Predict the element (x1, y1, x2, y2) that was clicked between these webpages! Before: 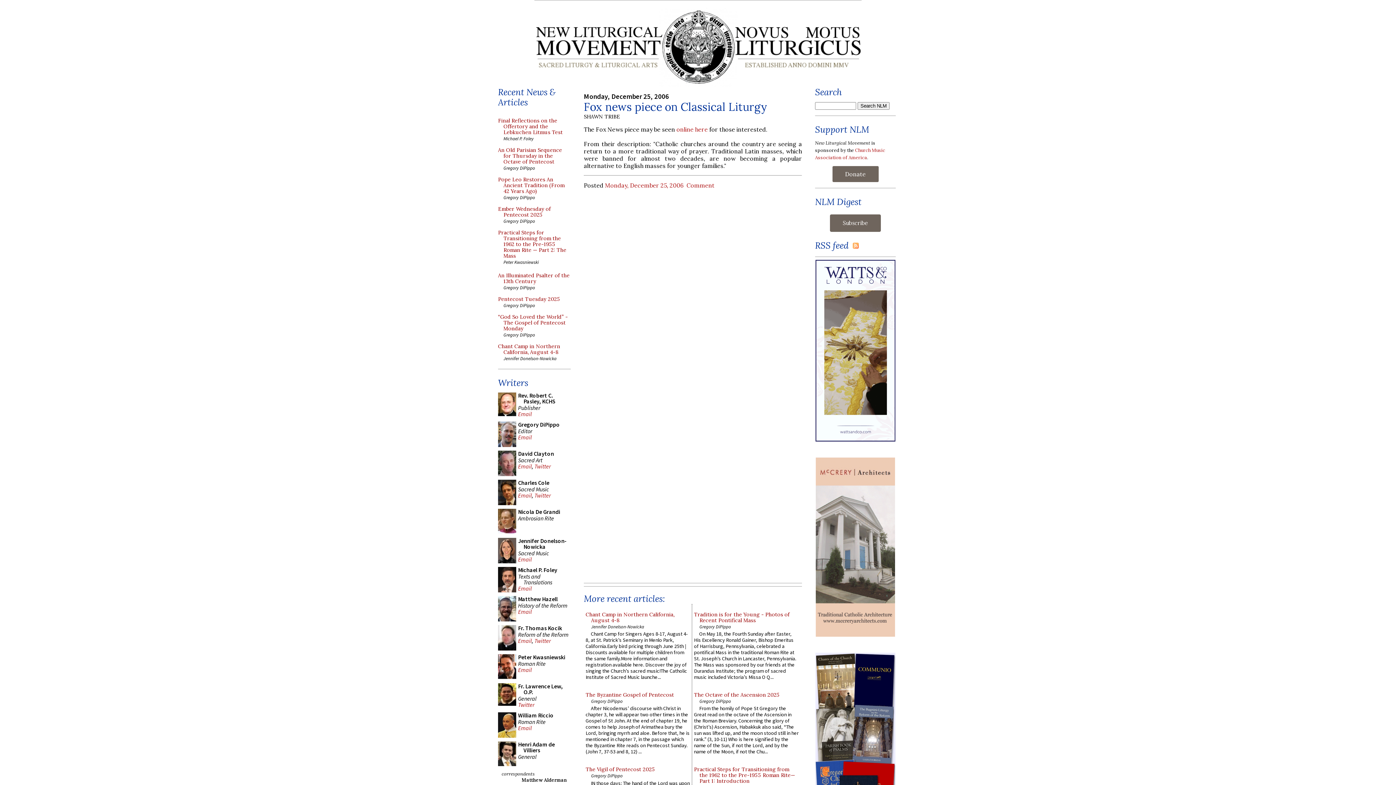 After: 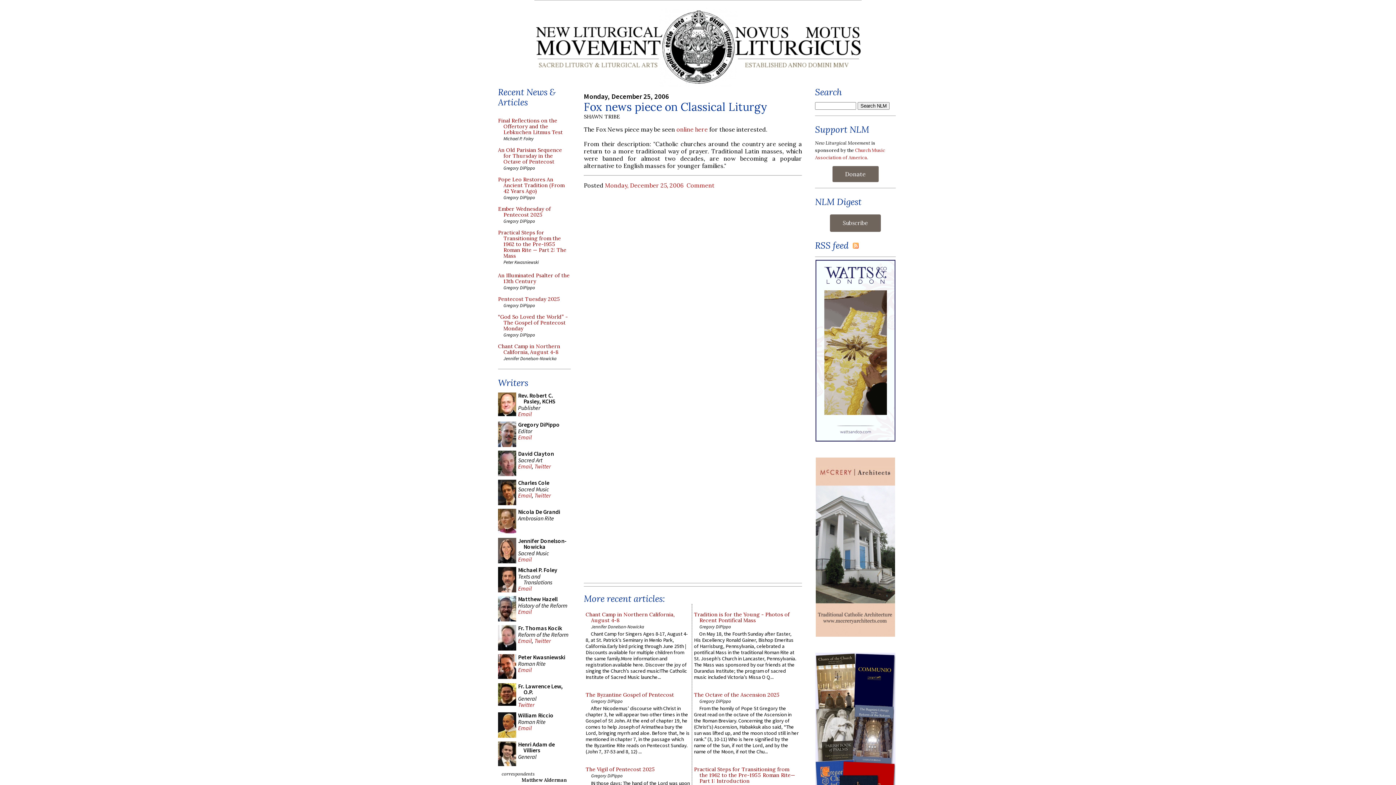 Action: label: Fox news piece on Classical Liturgy bbox: (584, 99, 767, 113)